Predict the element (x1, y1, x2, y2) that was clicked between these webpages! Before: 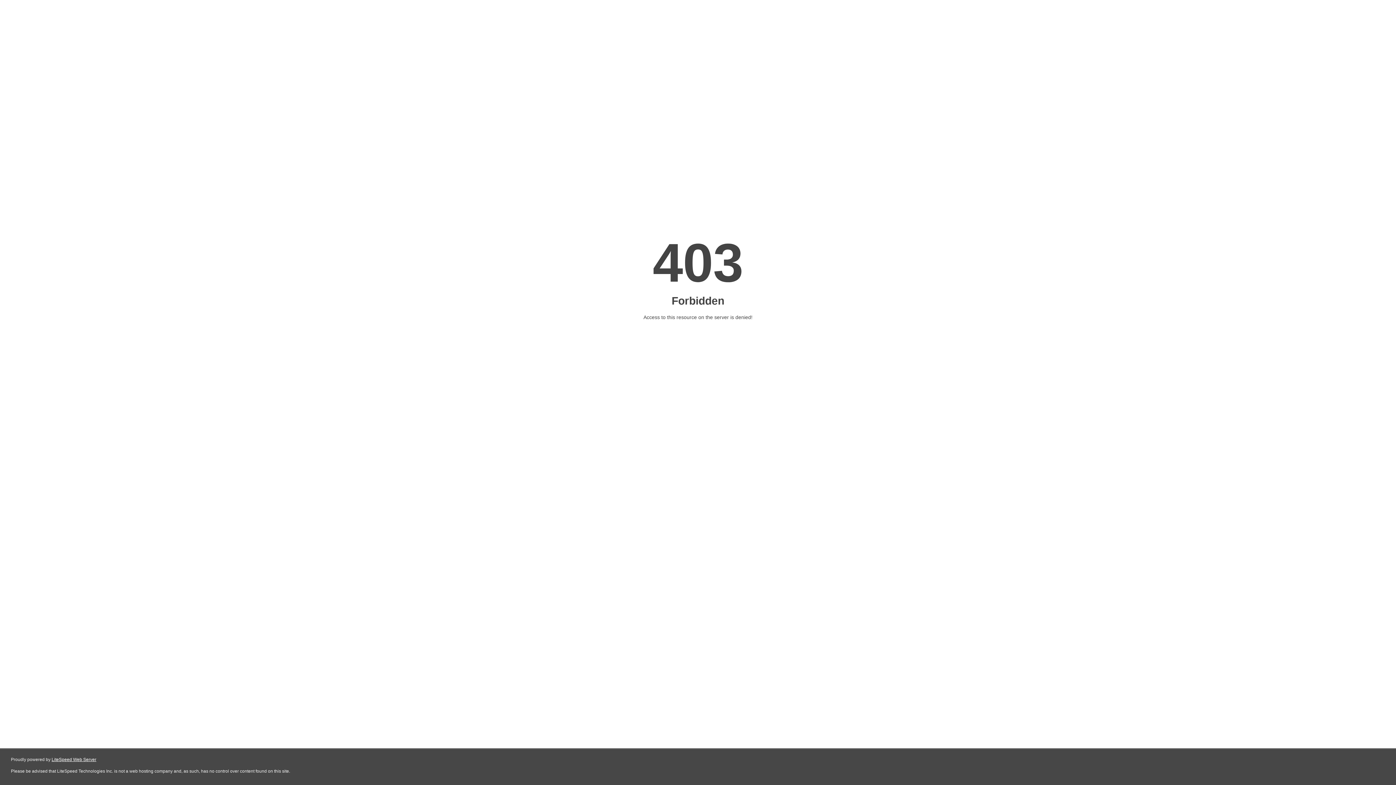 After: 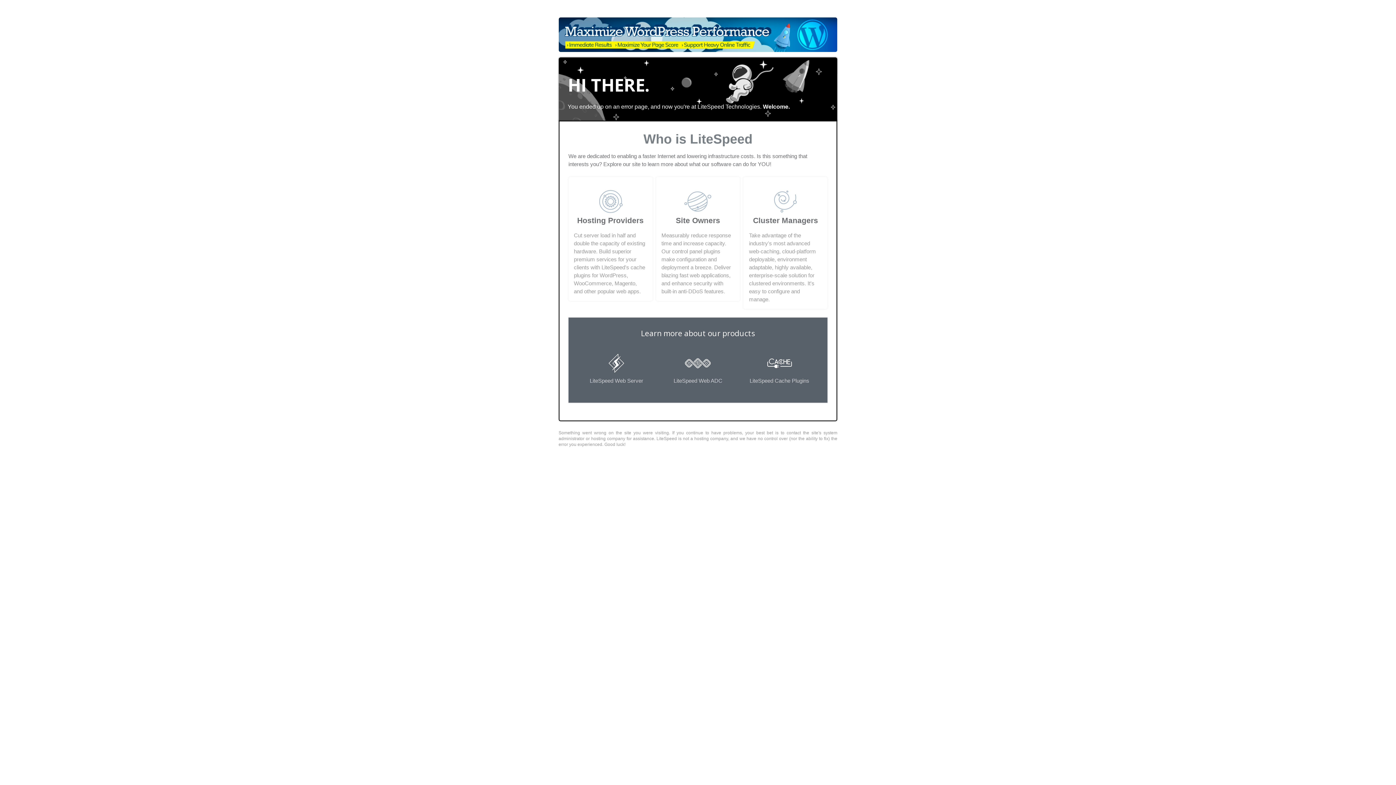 Action: bbox: (51, 757, 96, 762) label: LiteSpeed Web Server